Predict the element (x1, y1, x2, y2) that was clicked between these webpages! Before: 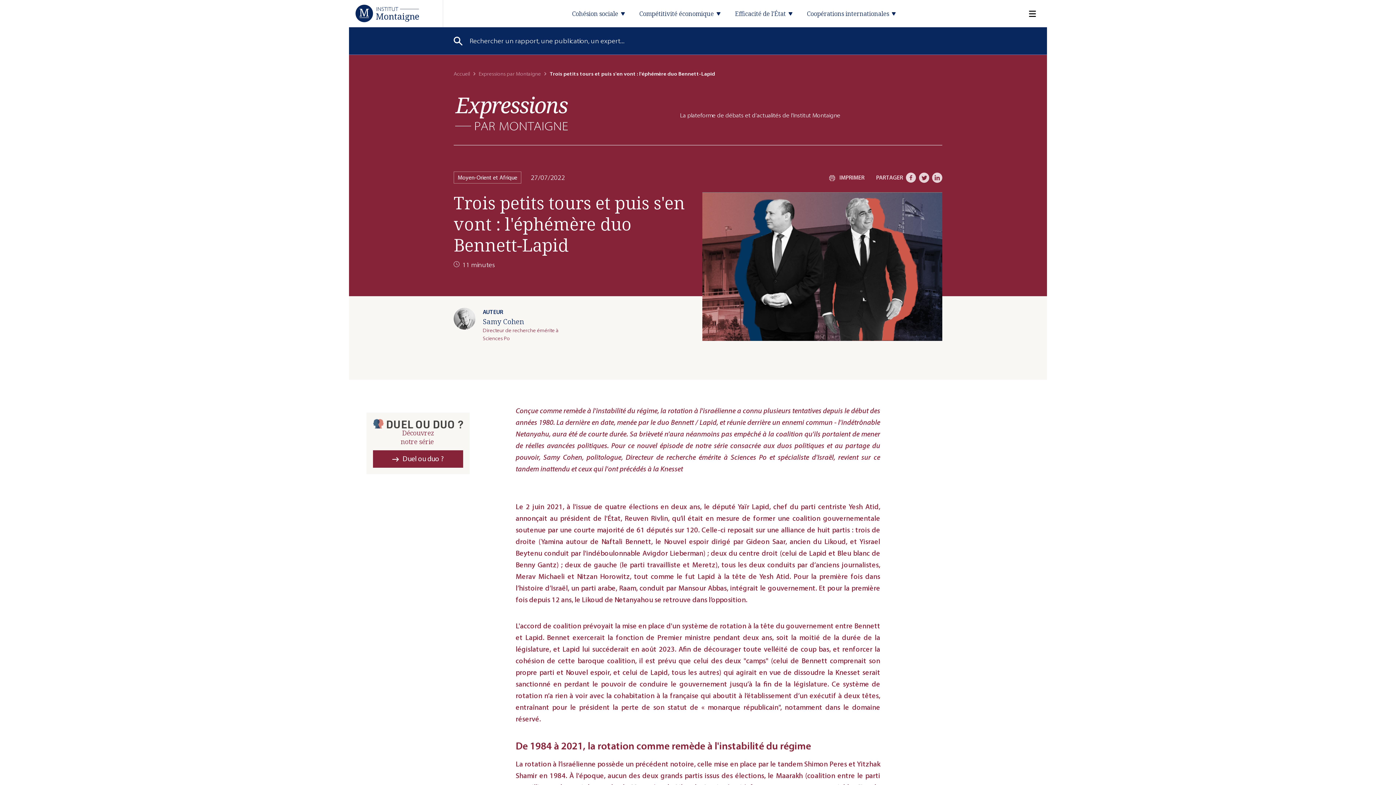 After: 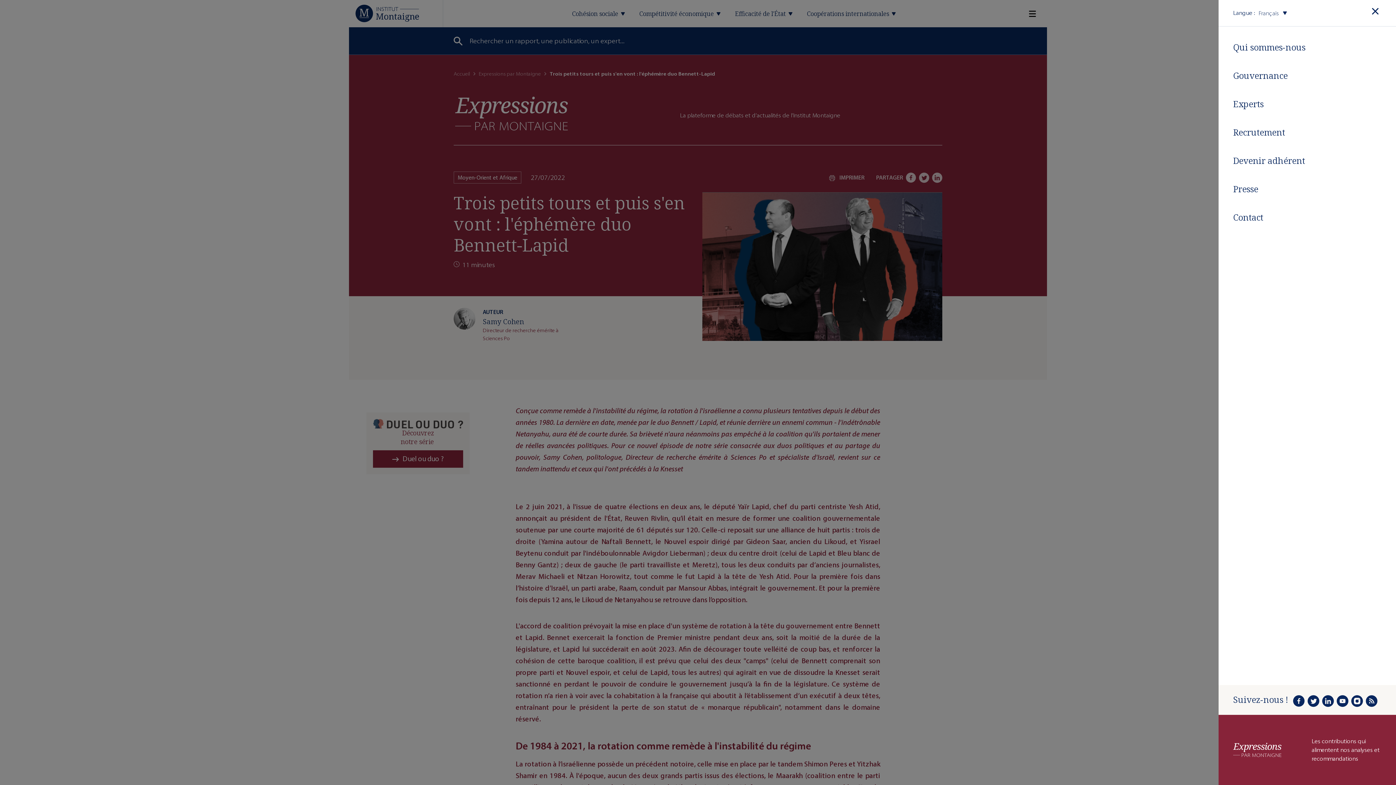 Action: bbox: (1020, 0, 1036, 27) label: Menu